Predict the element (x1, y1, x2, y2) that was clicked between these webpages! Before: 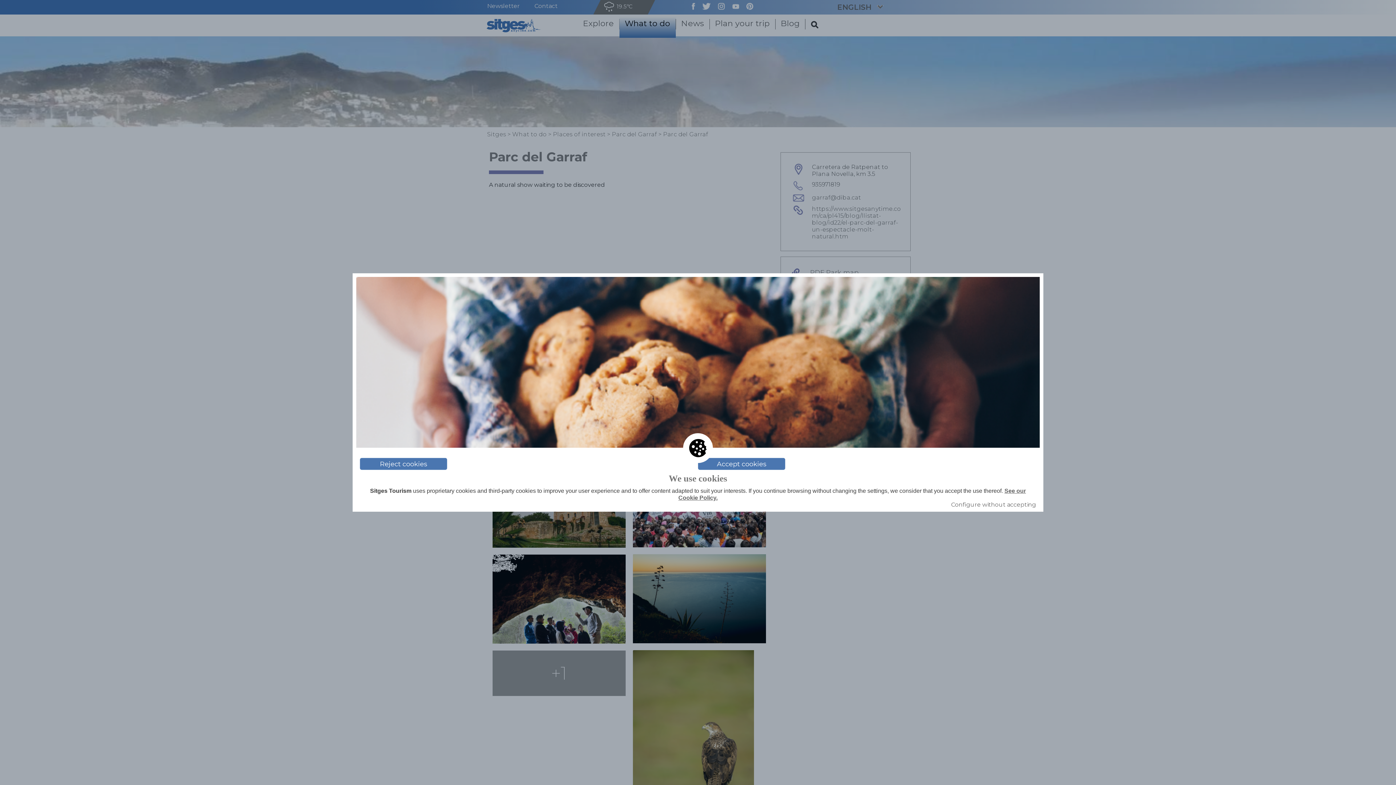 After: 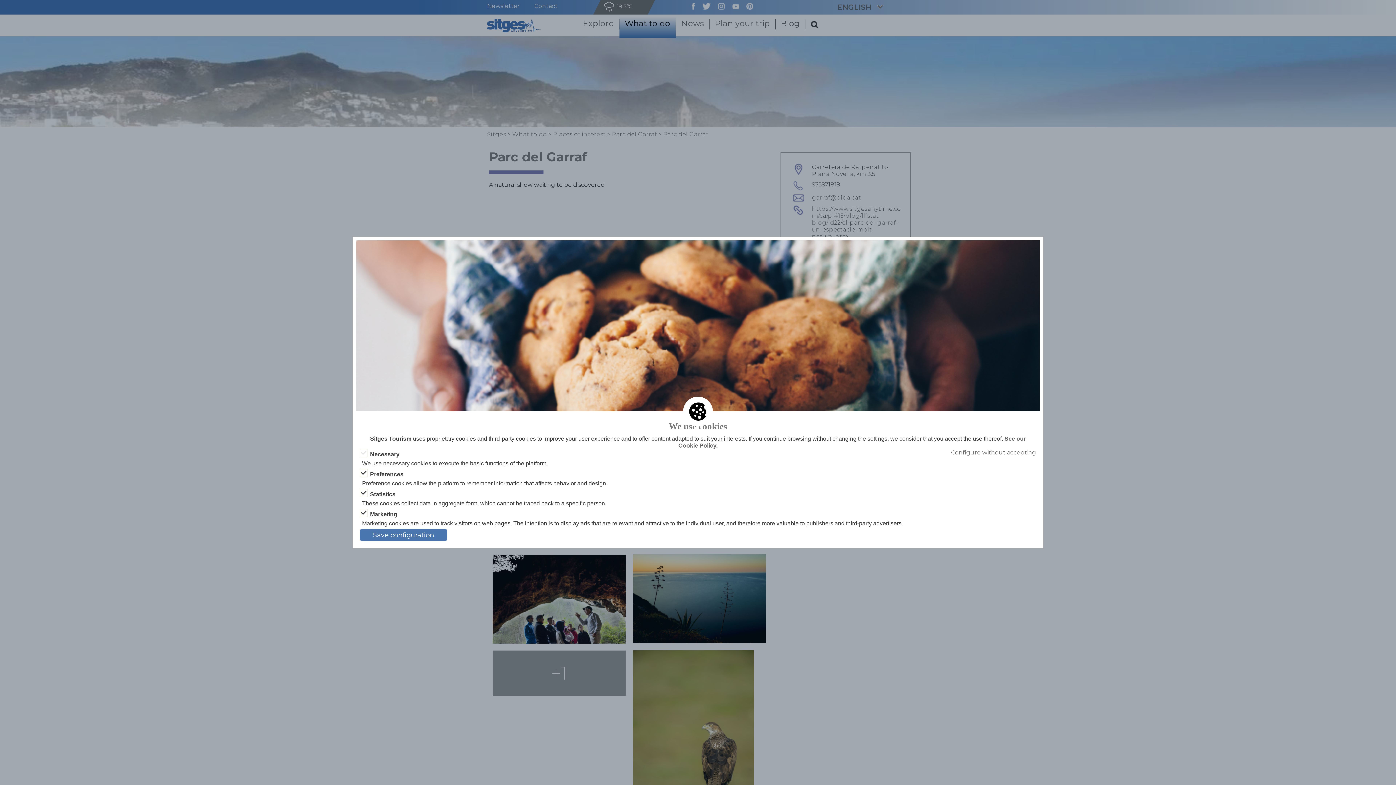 Action: bbox: (951, 501, 1036, 508) label: Configure without accepting